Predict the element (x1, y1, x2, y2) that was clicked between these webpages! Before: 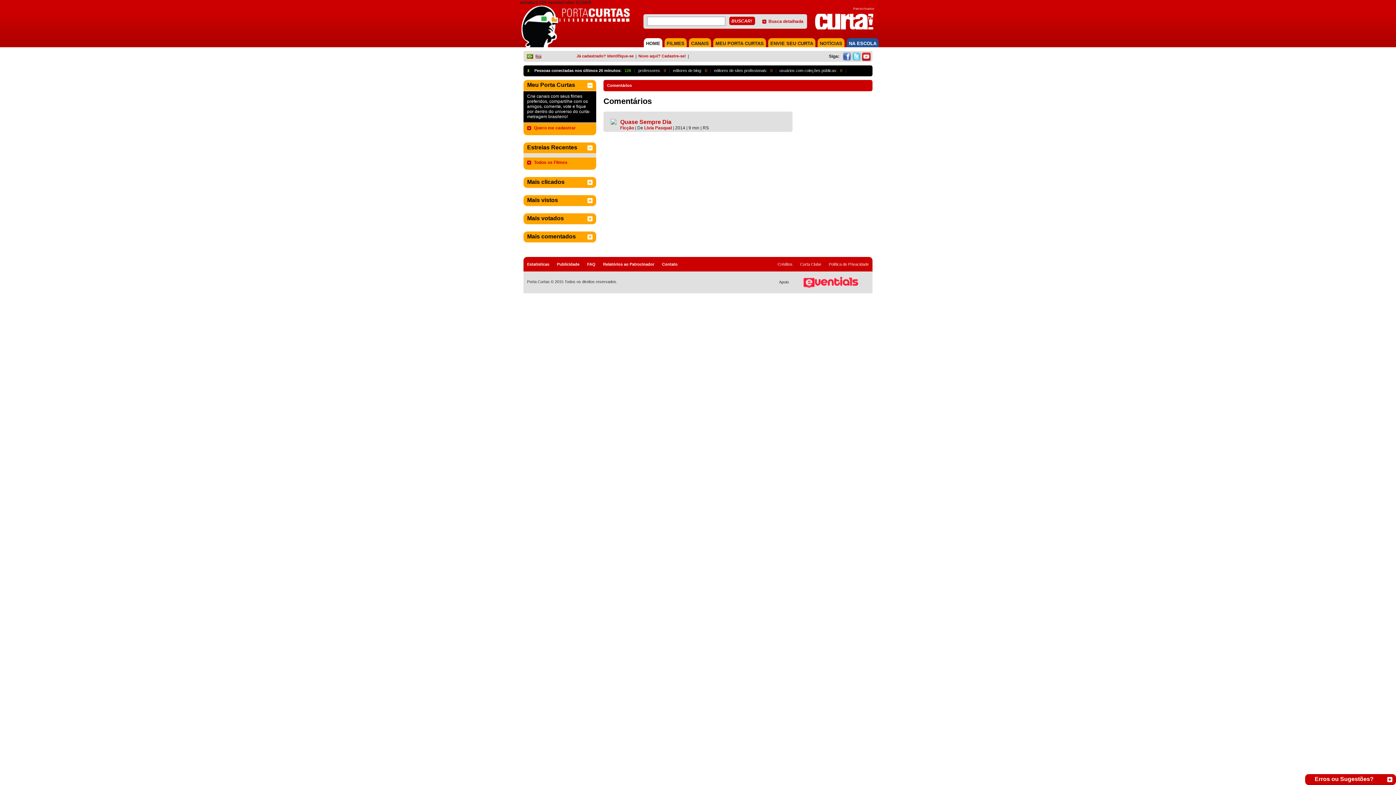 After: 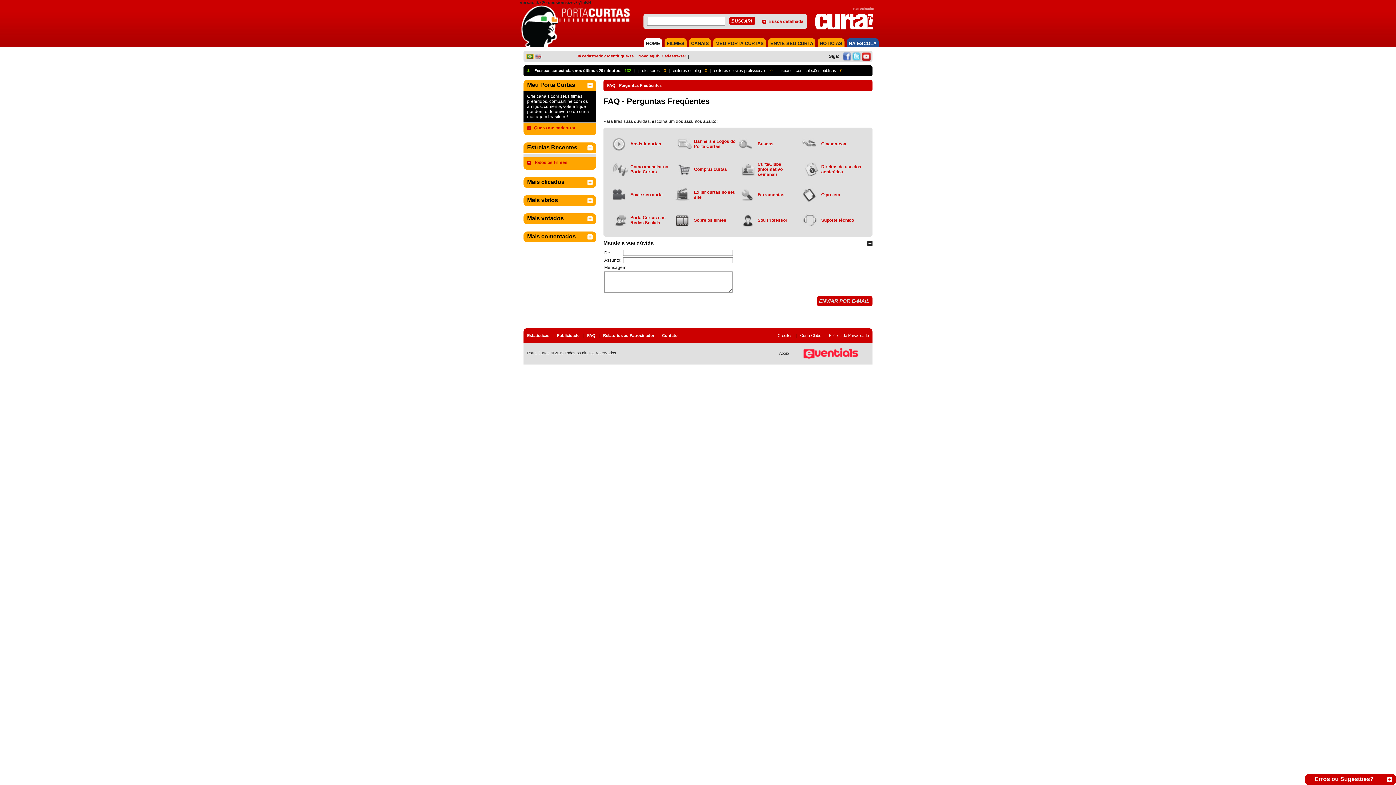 Action: bbox: (587, 262, 595, 266) label: FAQ